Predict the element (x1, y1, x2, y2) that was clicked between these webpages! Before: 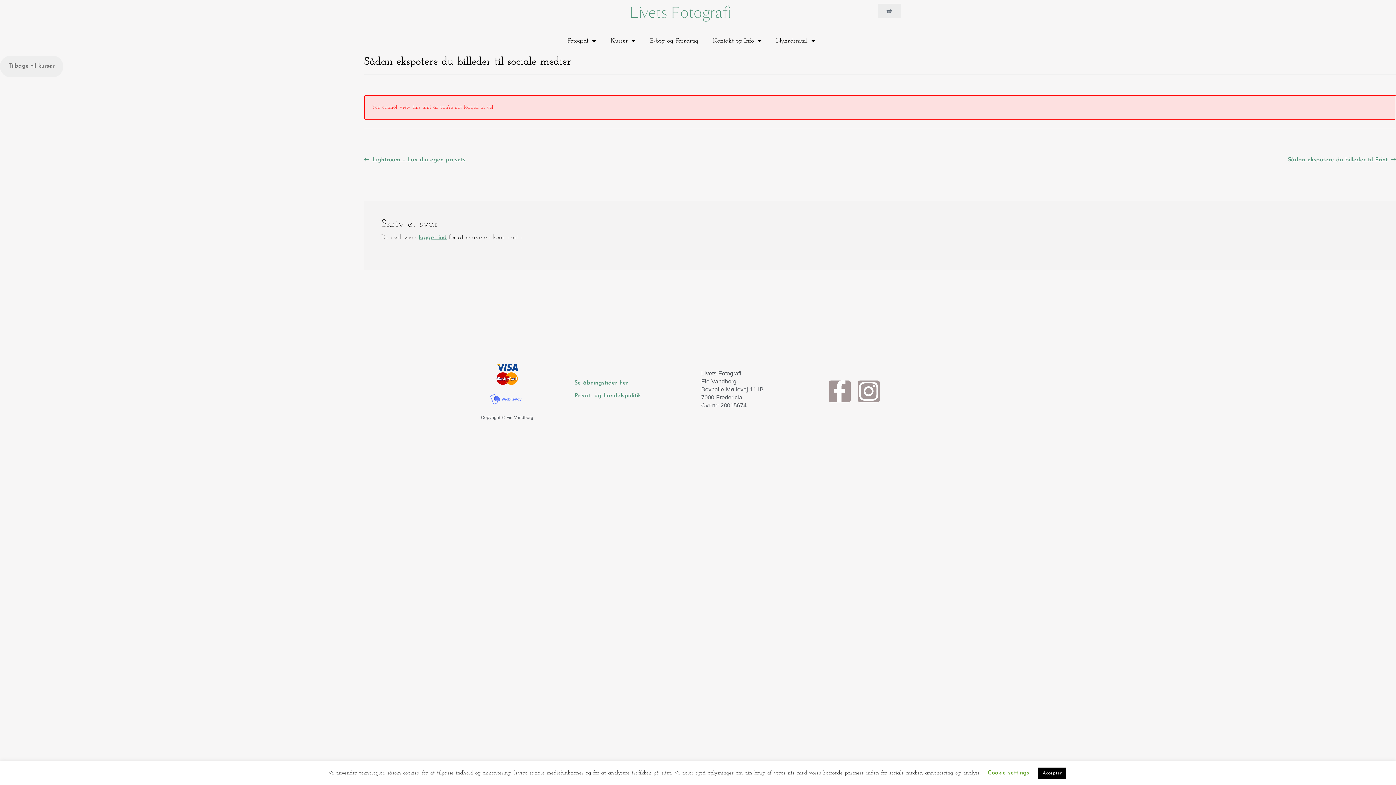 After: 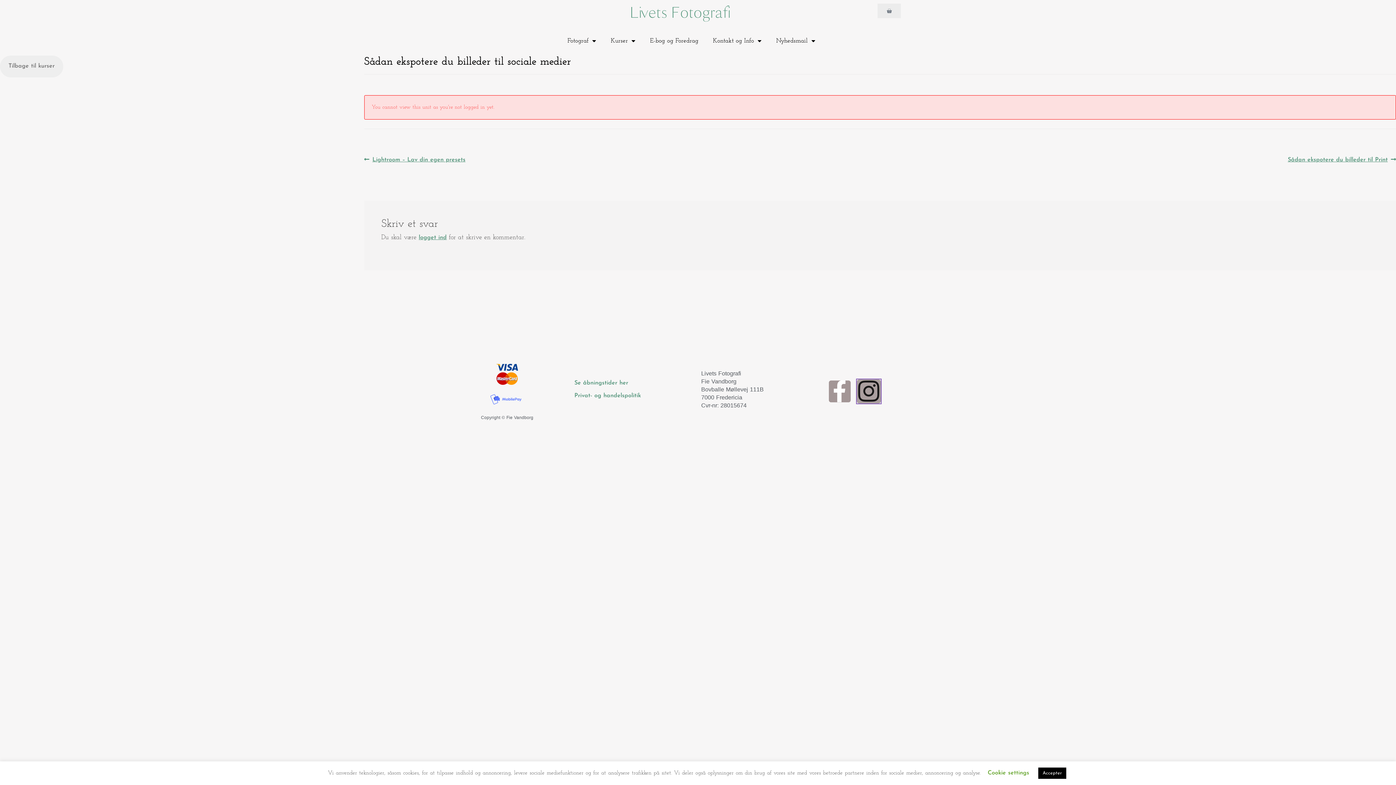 Action: label: Instagram bbox: (858, 380, 879, 402)